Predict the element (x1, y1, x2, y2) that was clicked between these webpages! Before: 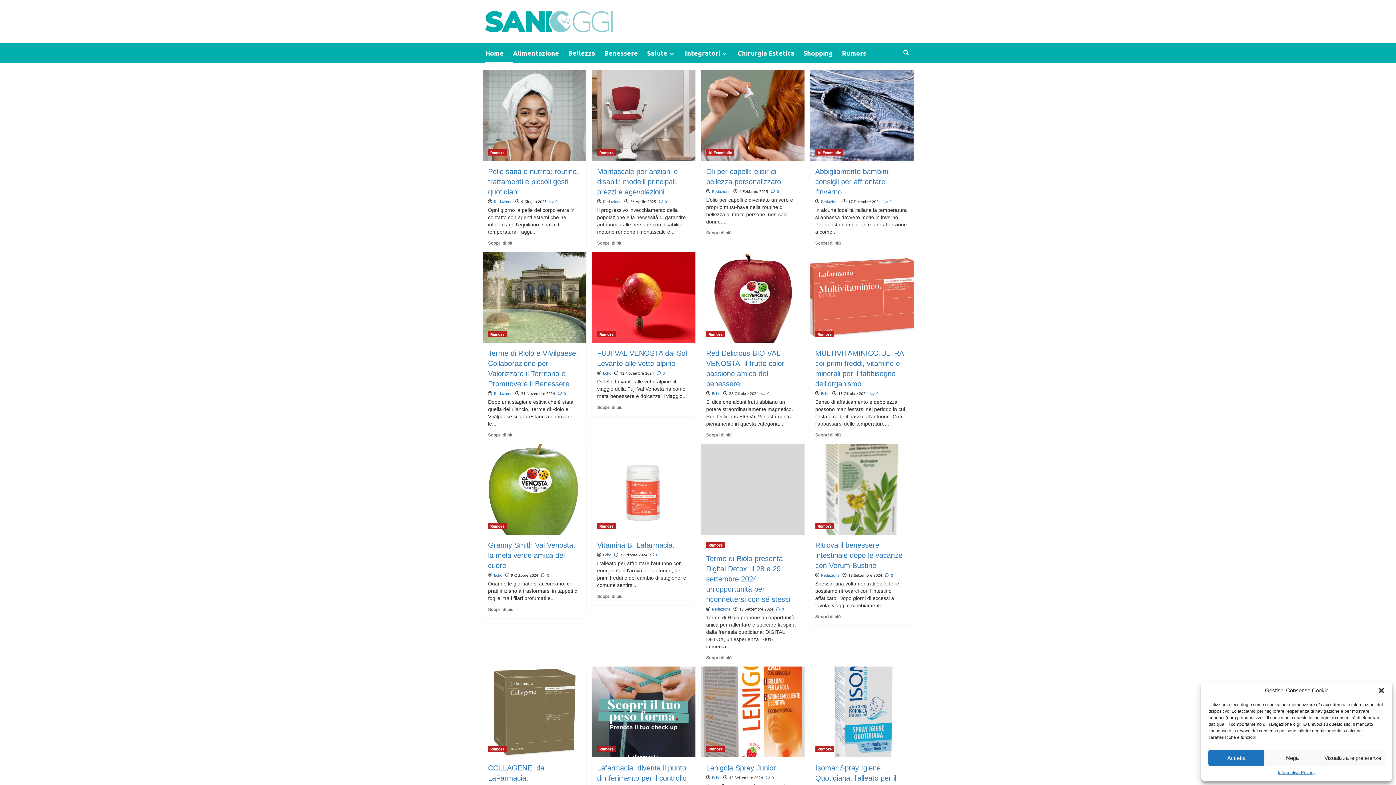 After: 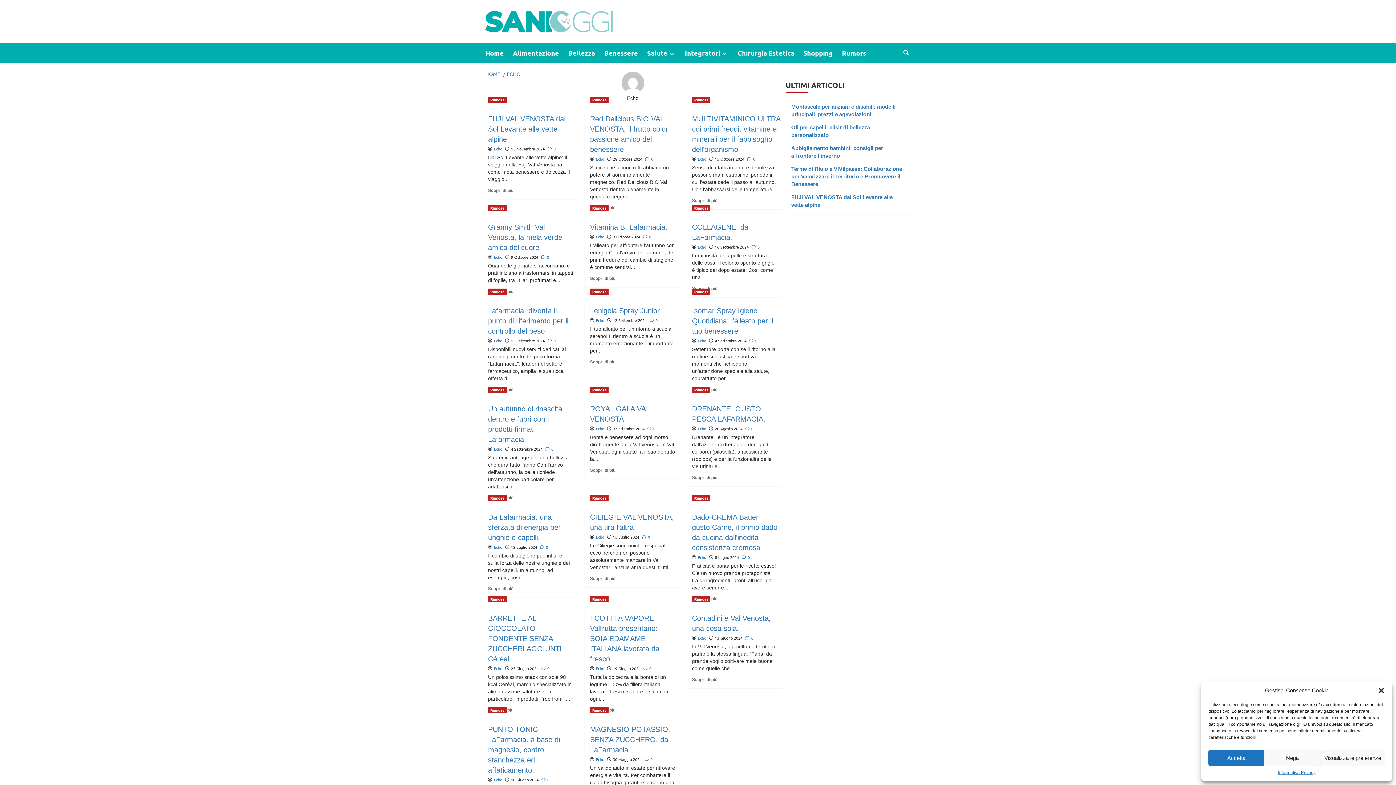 Action: label: Echo bbox: (603, 552, 611, 557)